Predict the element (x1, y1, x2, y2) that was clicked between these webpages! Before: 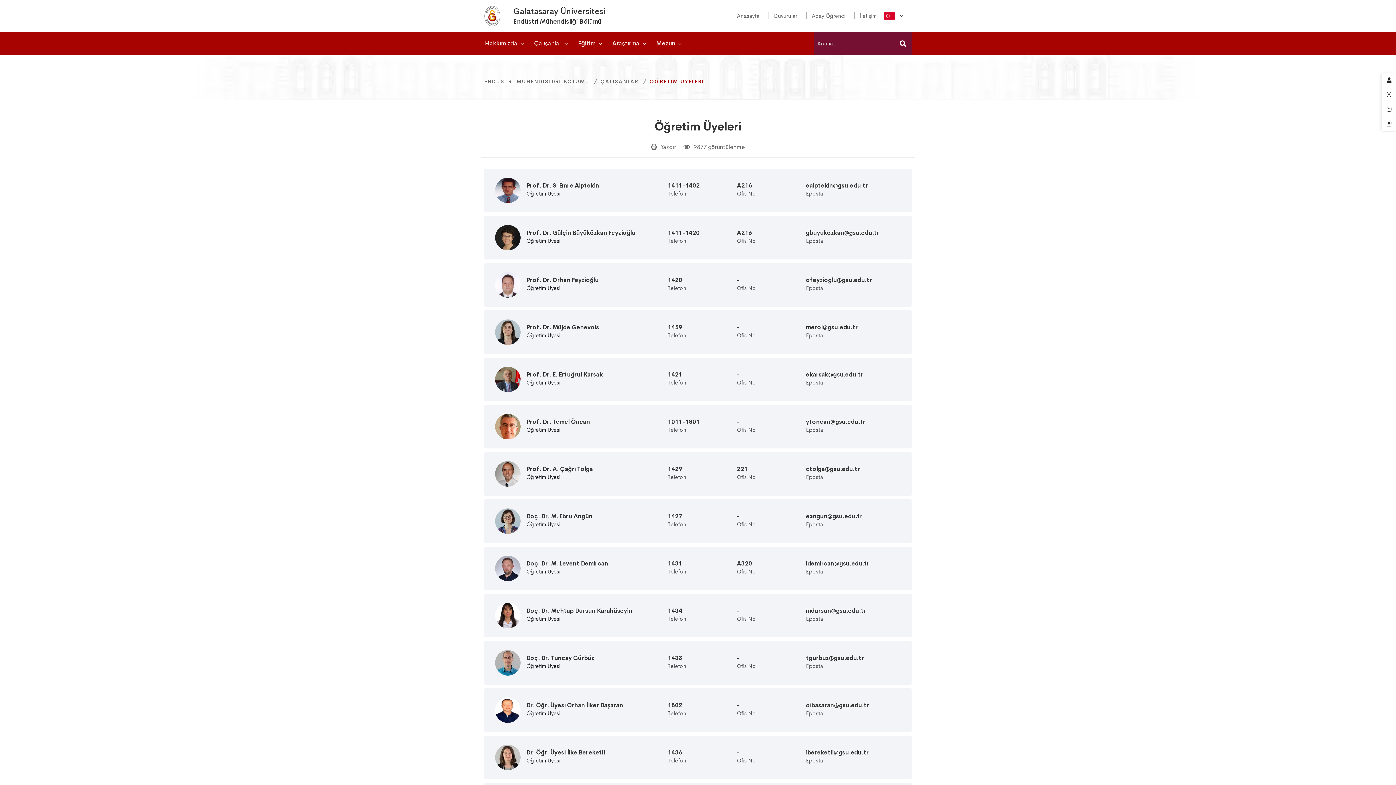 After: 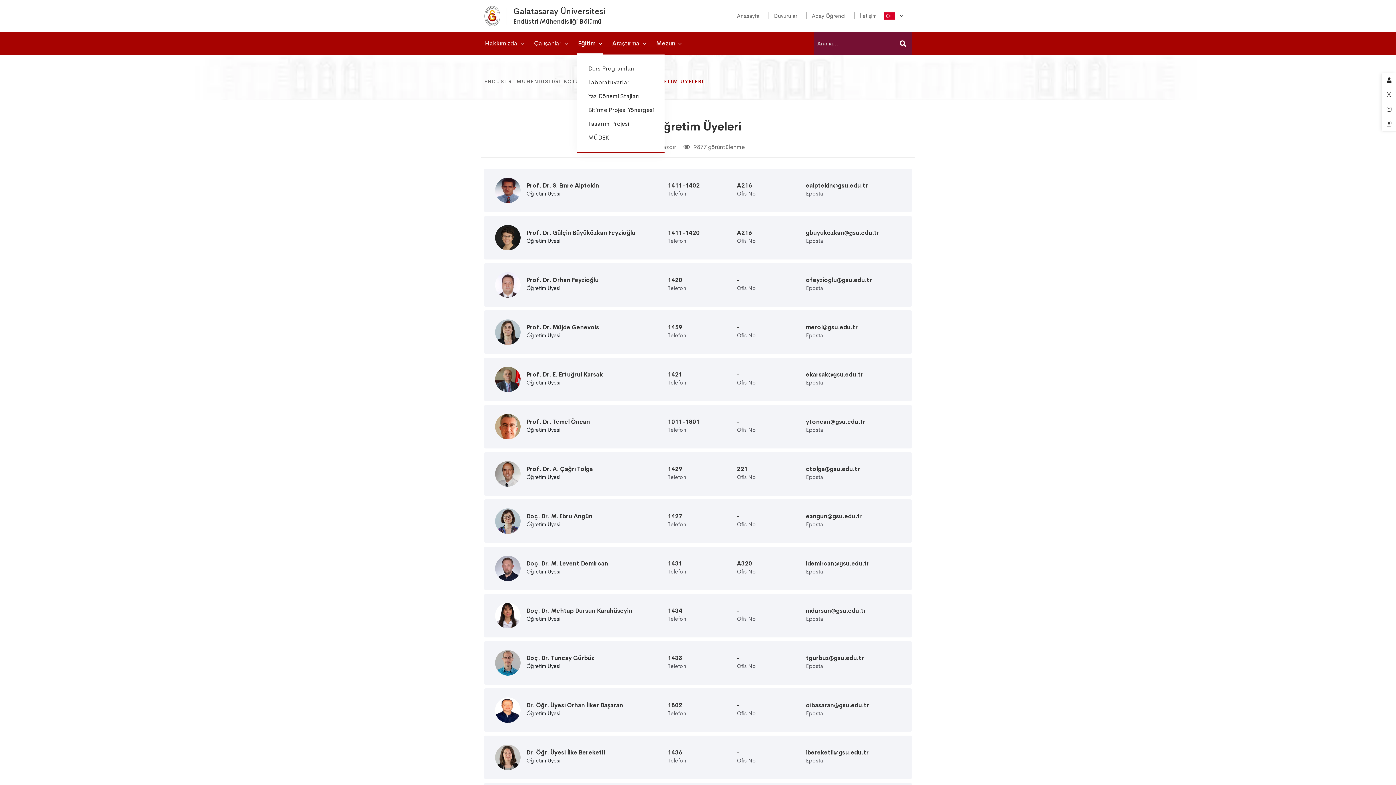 Action: label: Eğitim  bbox: (577, 32, 602, 54)